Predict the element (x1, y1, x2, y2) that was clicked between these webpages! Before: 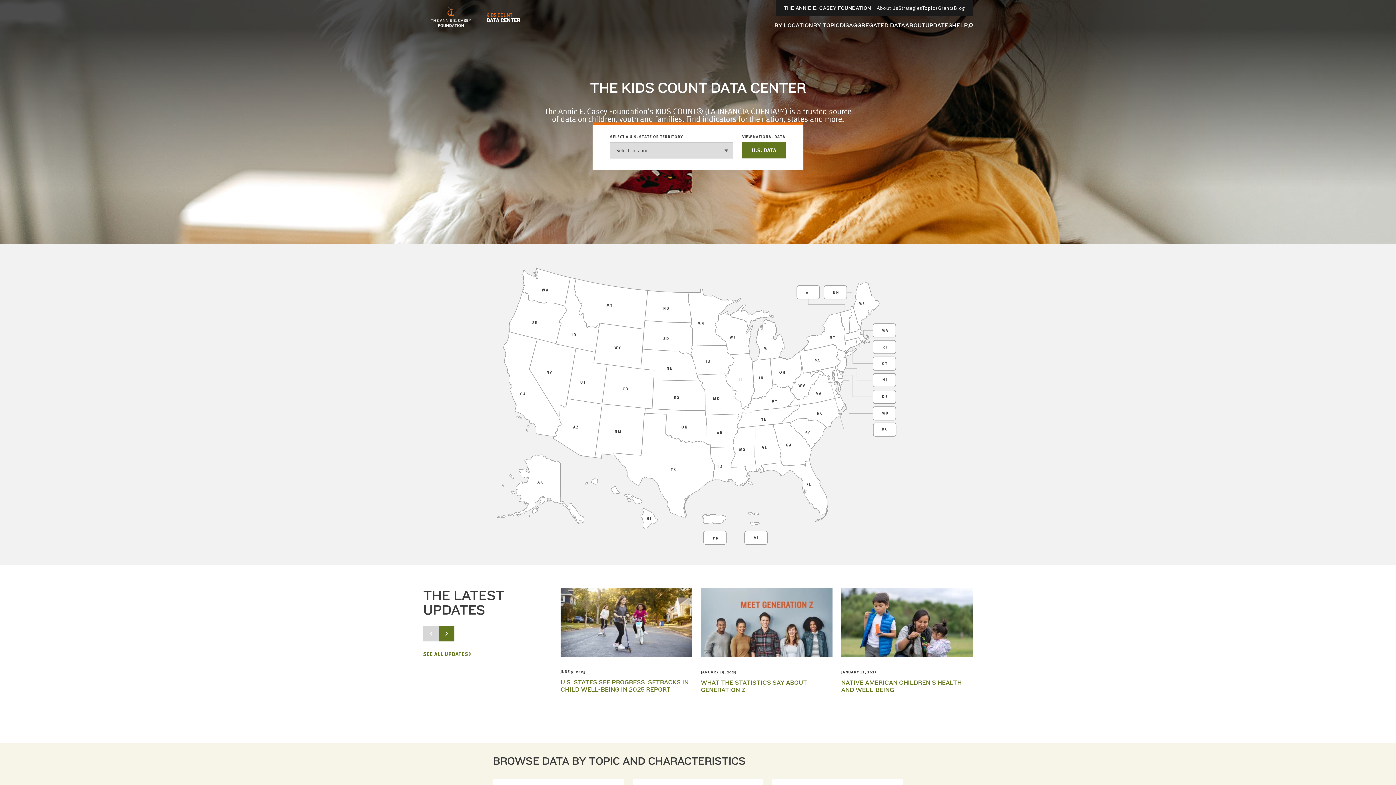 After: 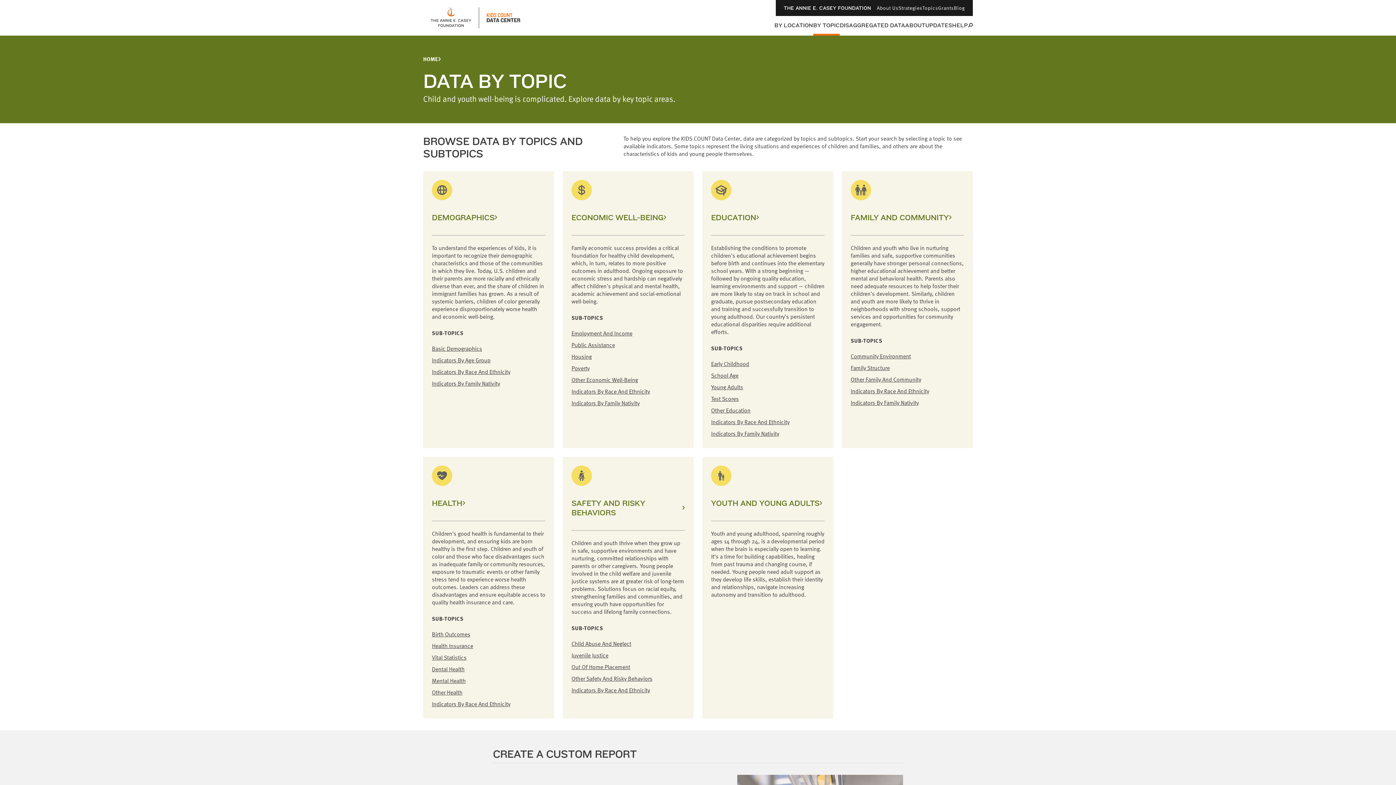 Action: label: BY TOPIC bbox: (813, 21, 839, 35)